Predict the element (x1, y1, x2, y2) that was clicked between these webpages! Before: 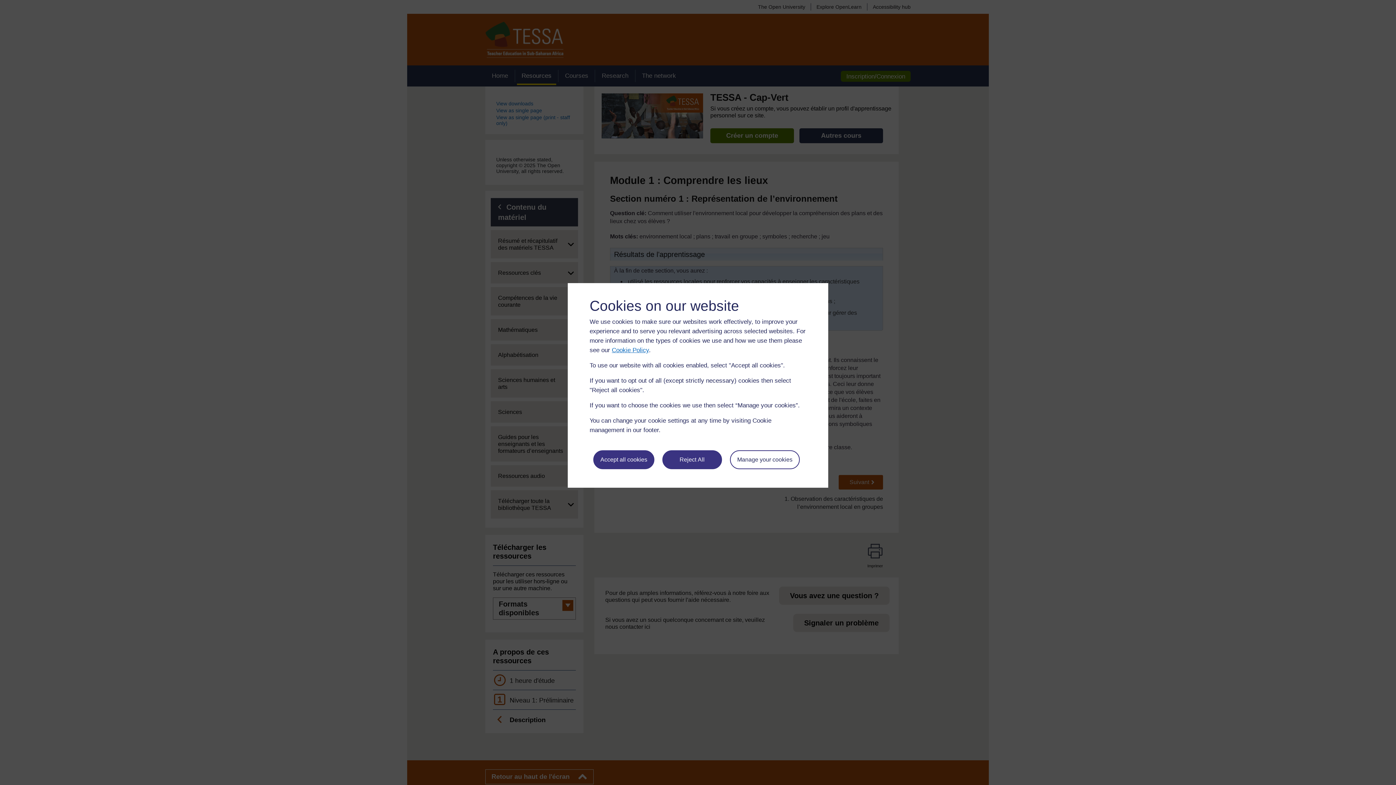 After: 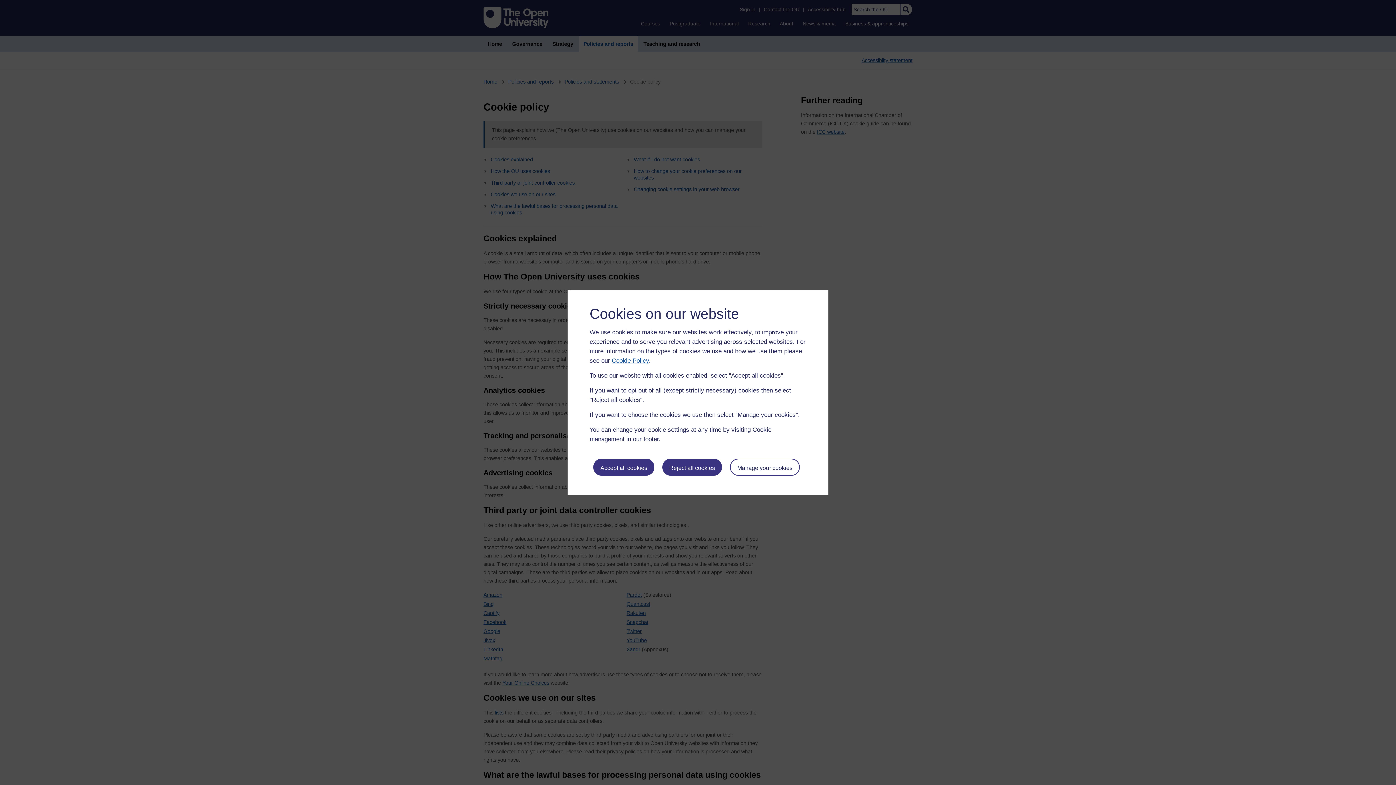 Action: bbox: (612, 346, 649, 353) label: Cookie Policy